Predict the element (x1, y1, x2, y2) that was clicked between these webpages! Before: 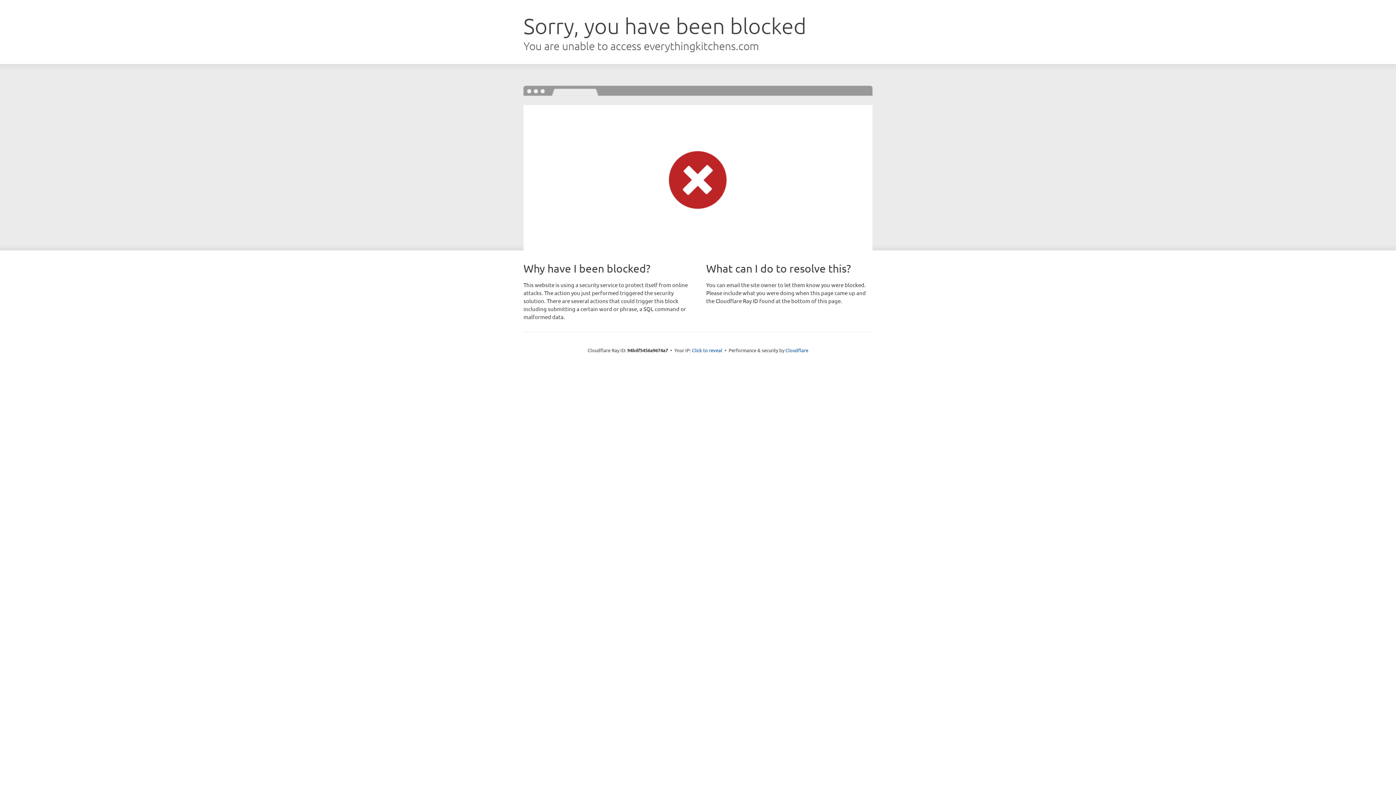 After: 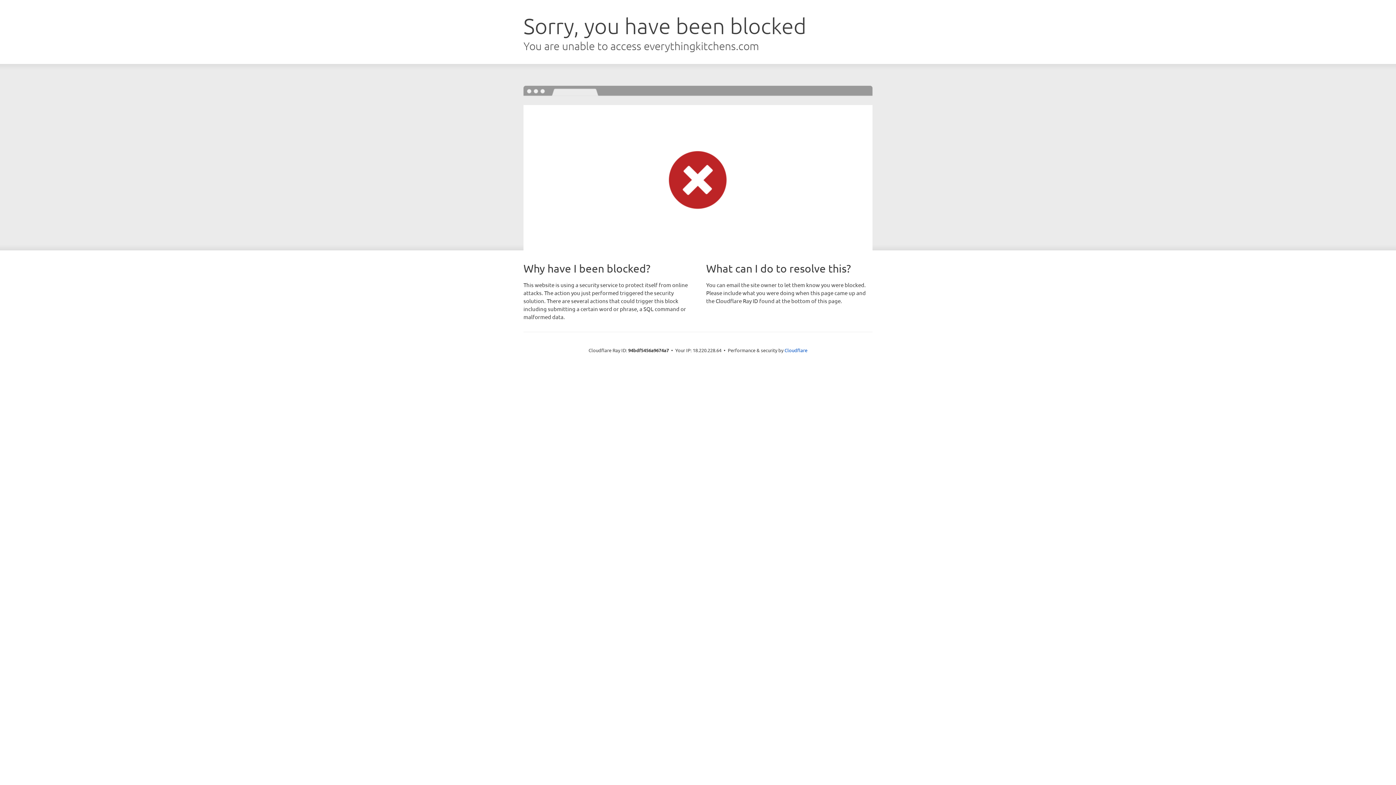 Action: label: Click to reveal bbox: (692, 346, 722, 353)